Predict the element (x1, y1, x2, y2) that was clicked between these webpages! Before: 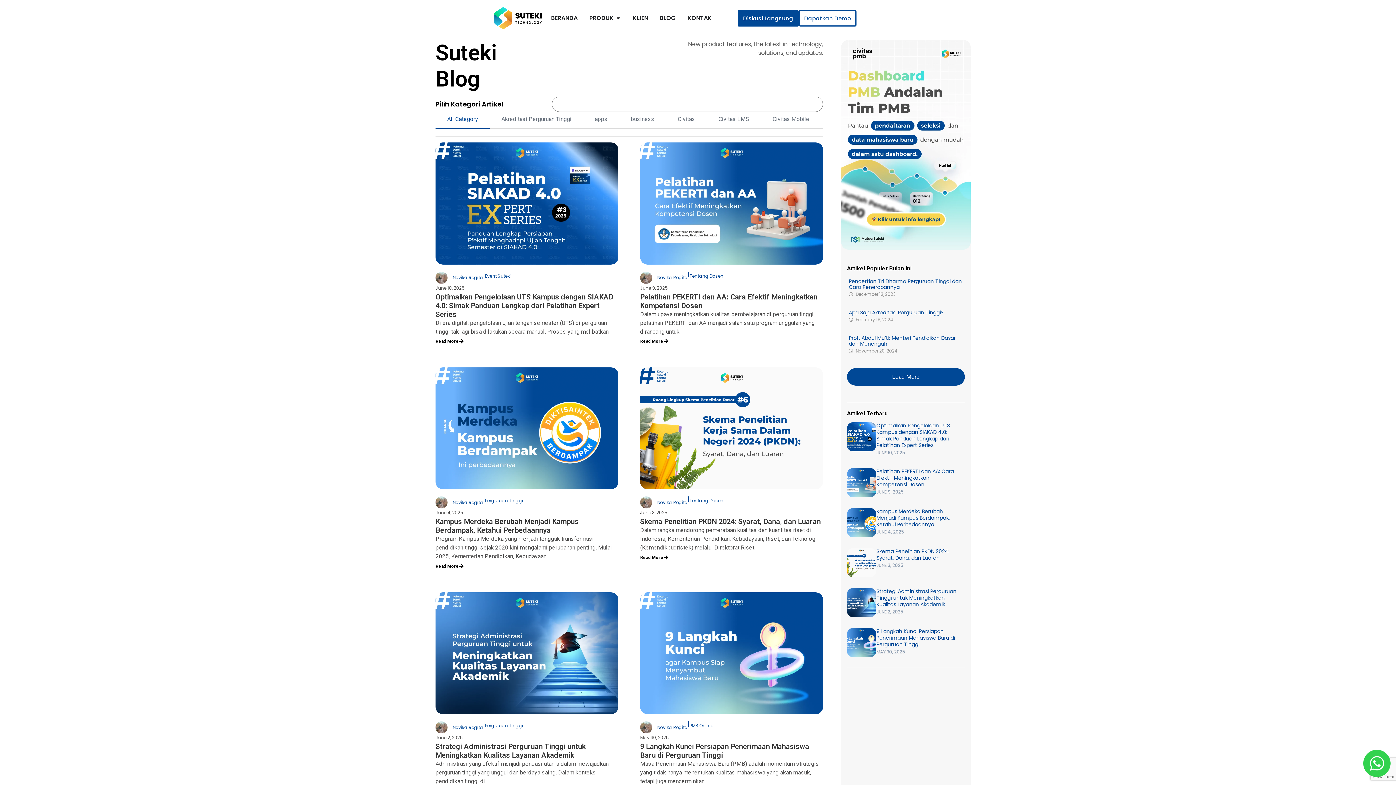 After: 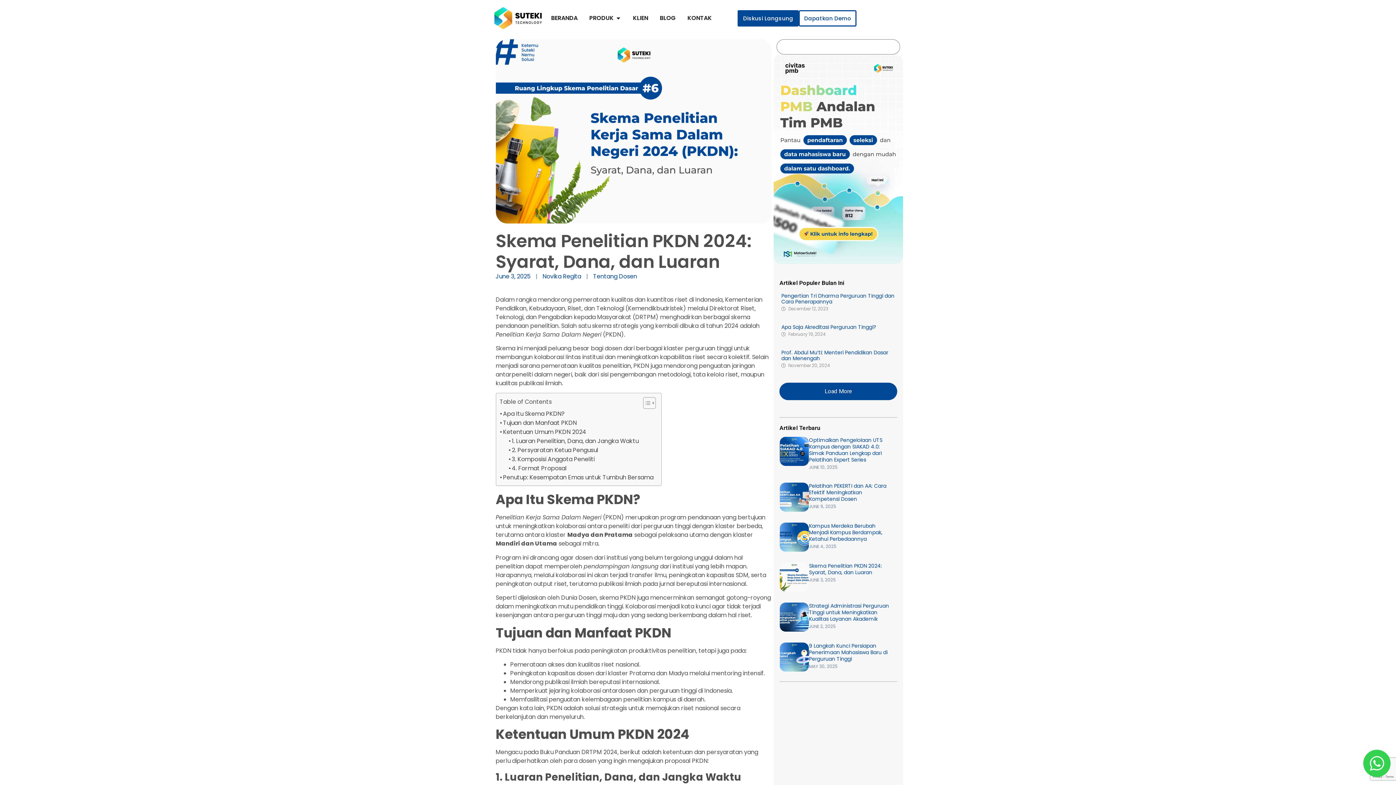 Action: label: Skema Penelitian PKDN 2024: Syarat, Dana, dan Luaran bbox: (876, 548, 949, 561)